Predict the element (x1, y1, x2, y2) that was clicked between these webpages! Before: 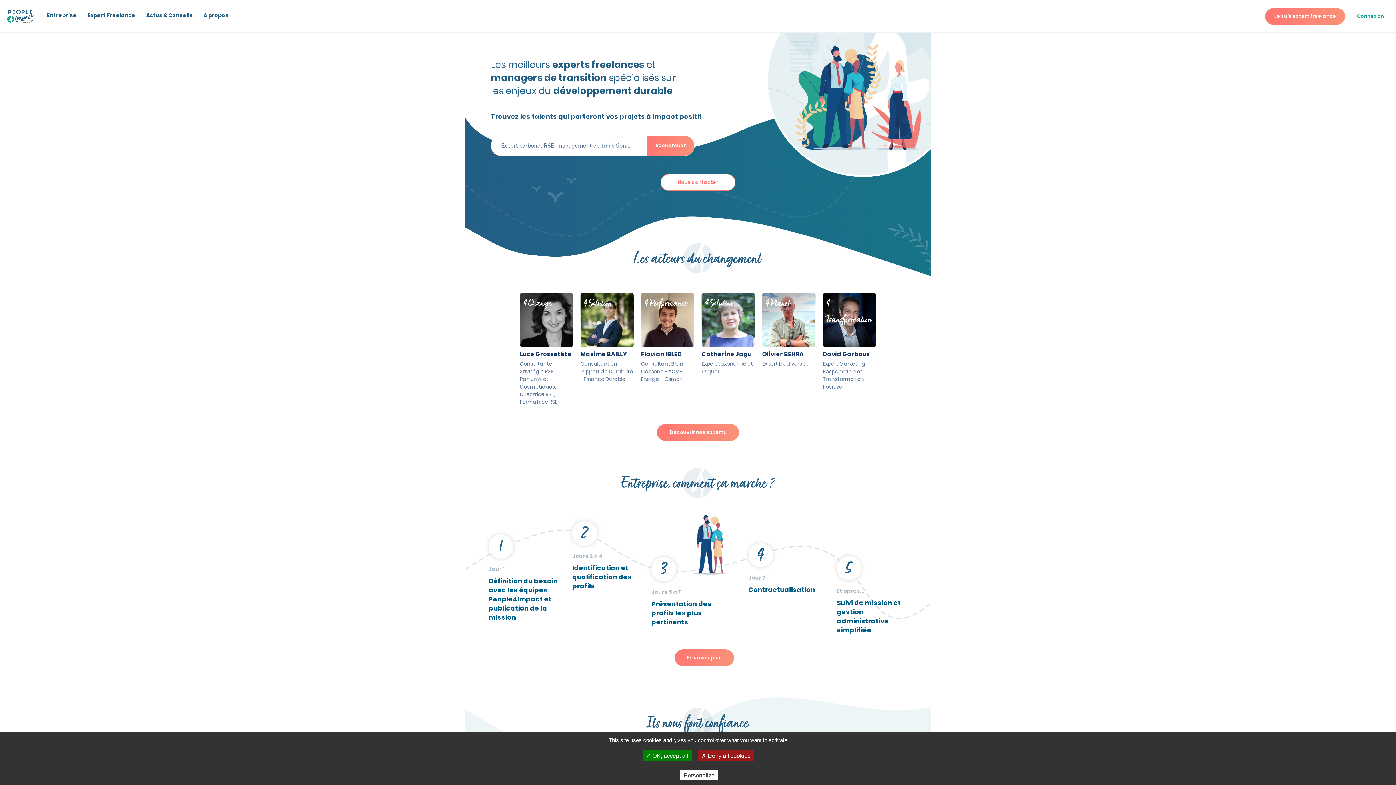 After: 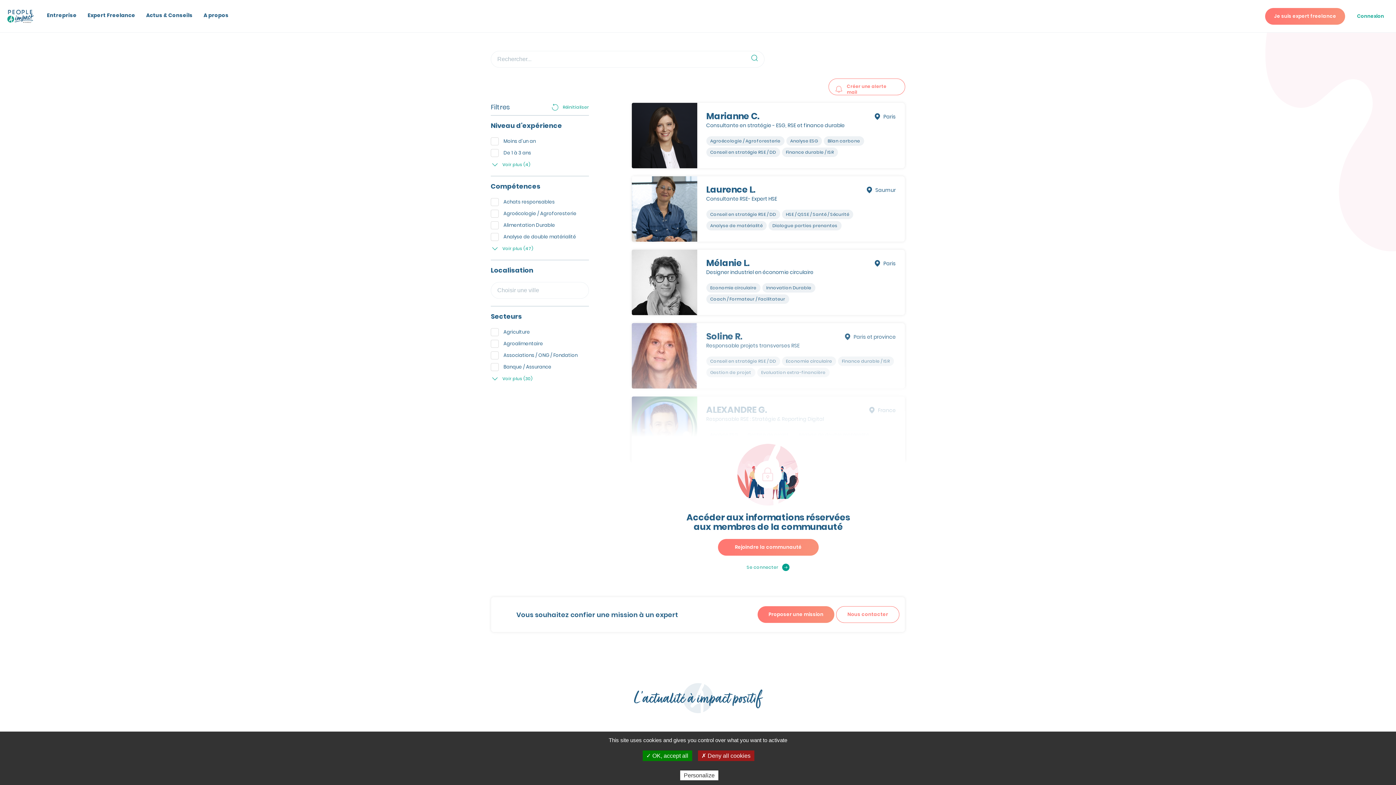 Action: label: Découvrir nos experts bbox: (657, 424, 739, 440)